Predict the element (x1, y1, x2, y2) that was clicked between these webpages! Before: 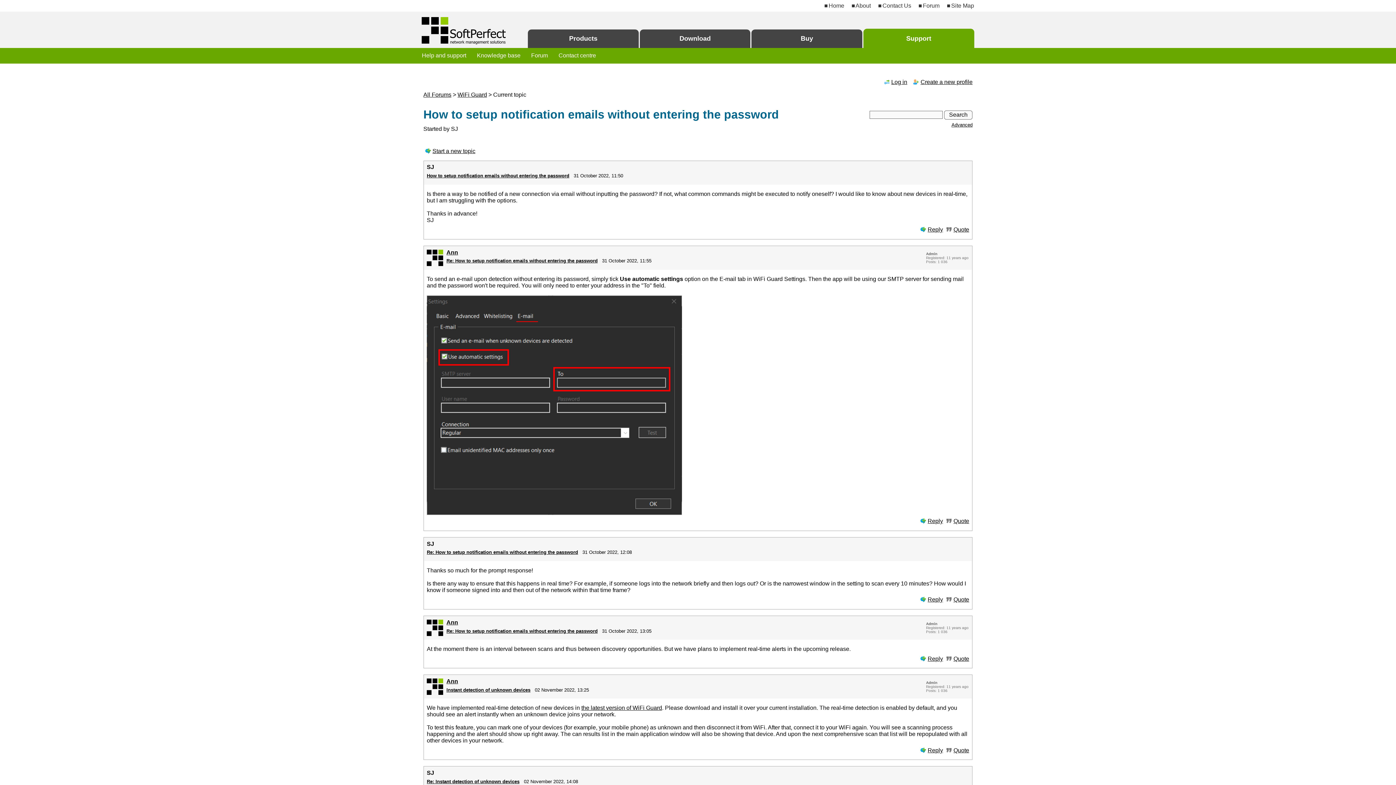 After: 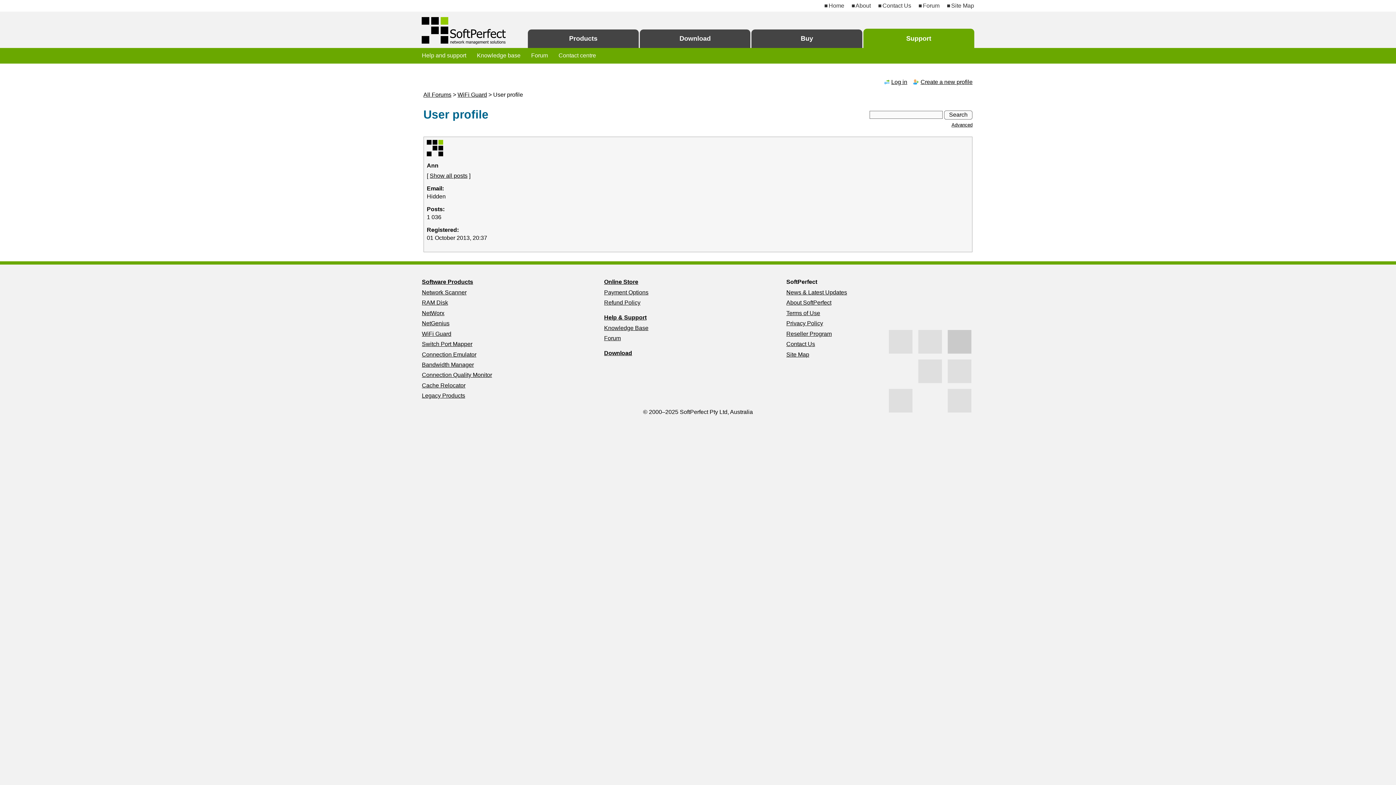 Action: label: Ann bbox: (446, 619, 458, 625)